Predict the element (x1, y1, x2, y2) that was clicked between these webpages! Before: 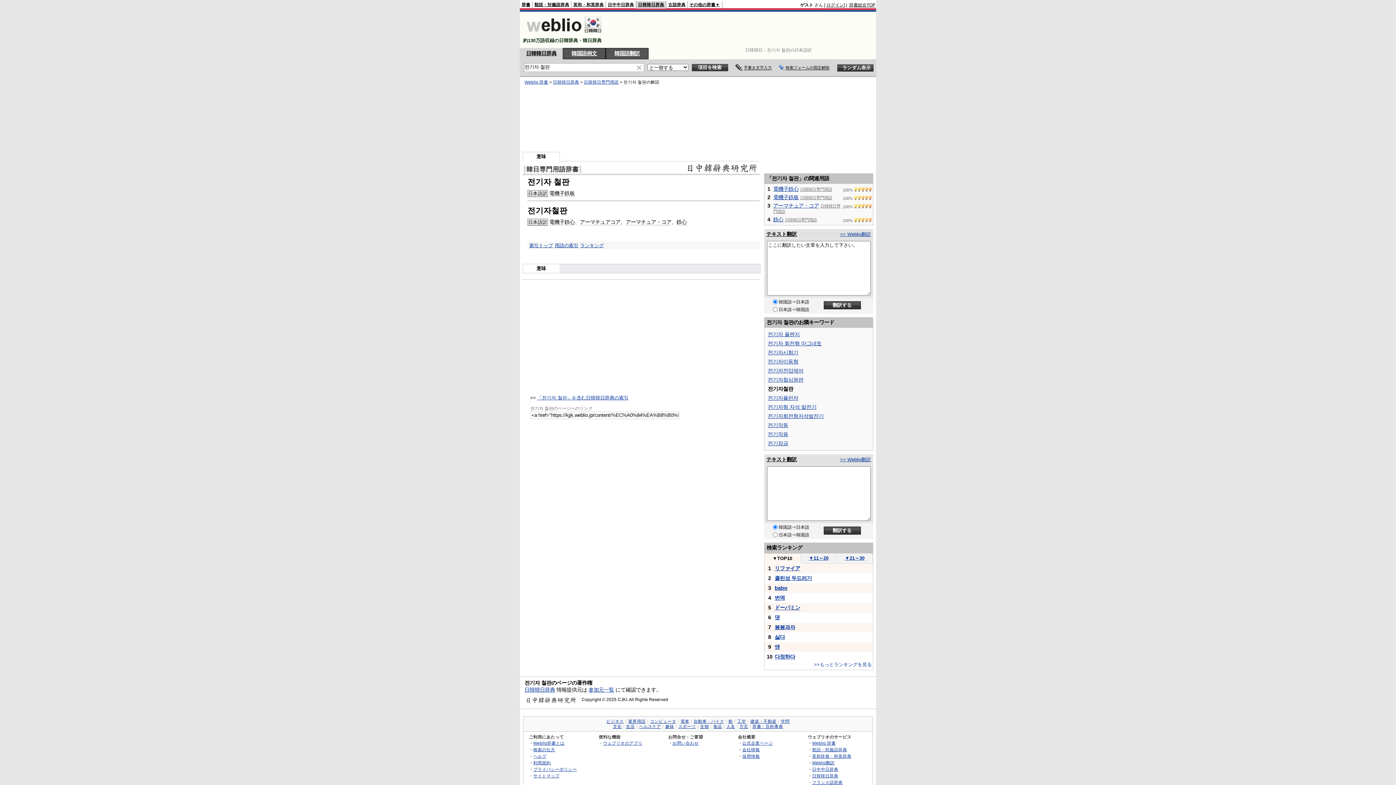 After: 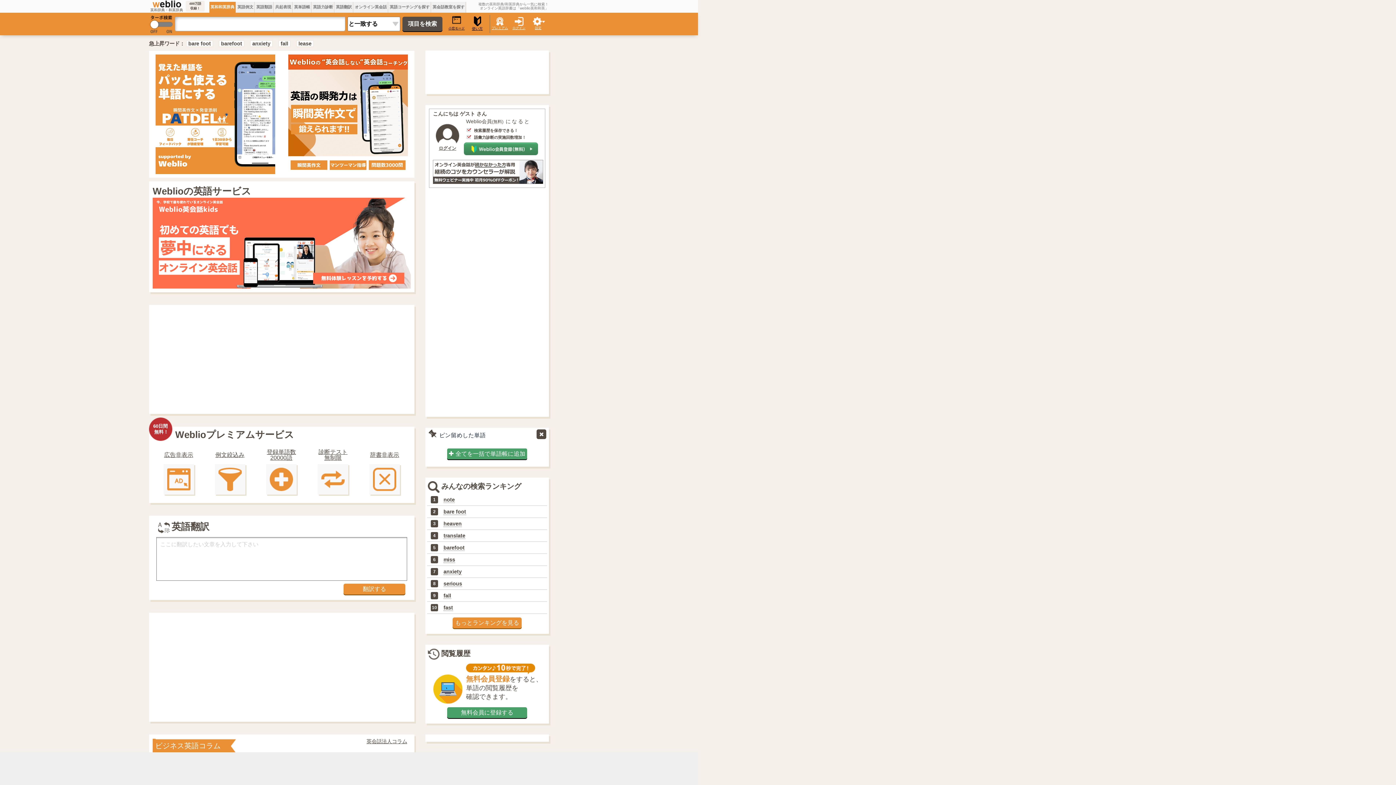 Action: label: 英和・和英辞典 bbox: (573, 2, 604, 6)